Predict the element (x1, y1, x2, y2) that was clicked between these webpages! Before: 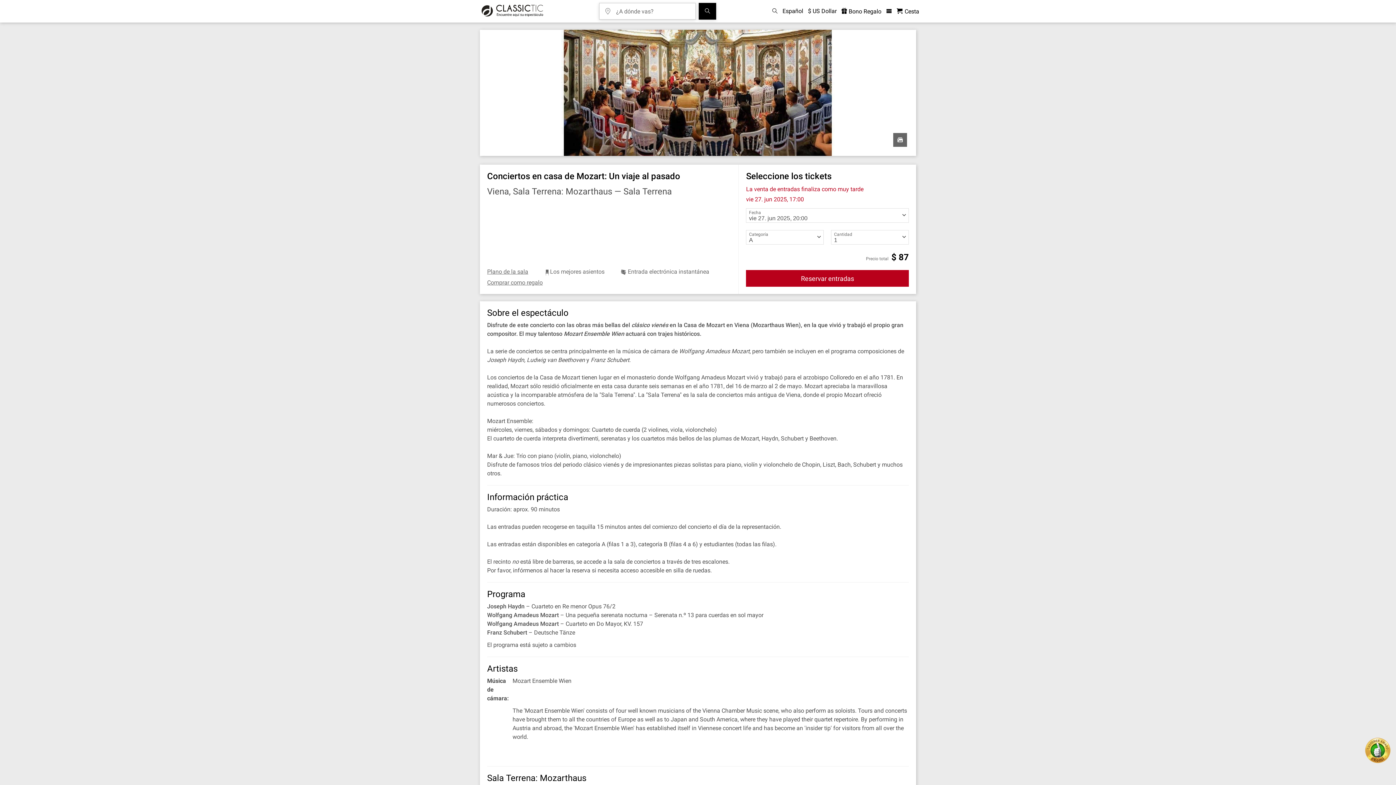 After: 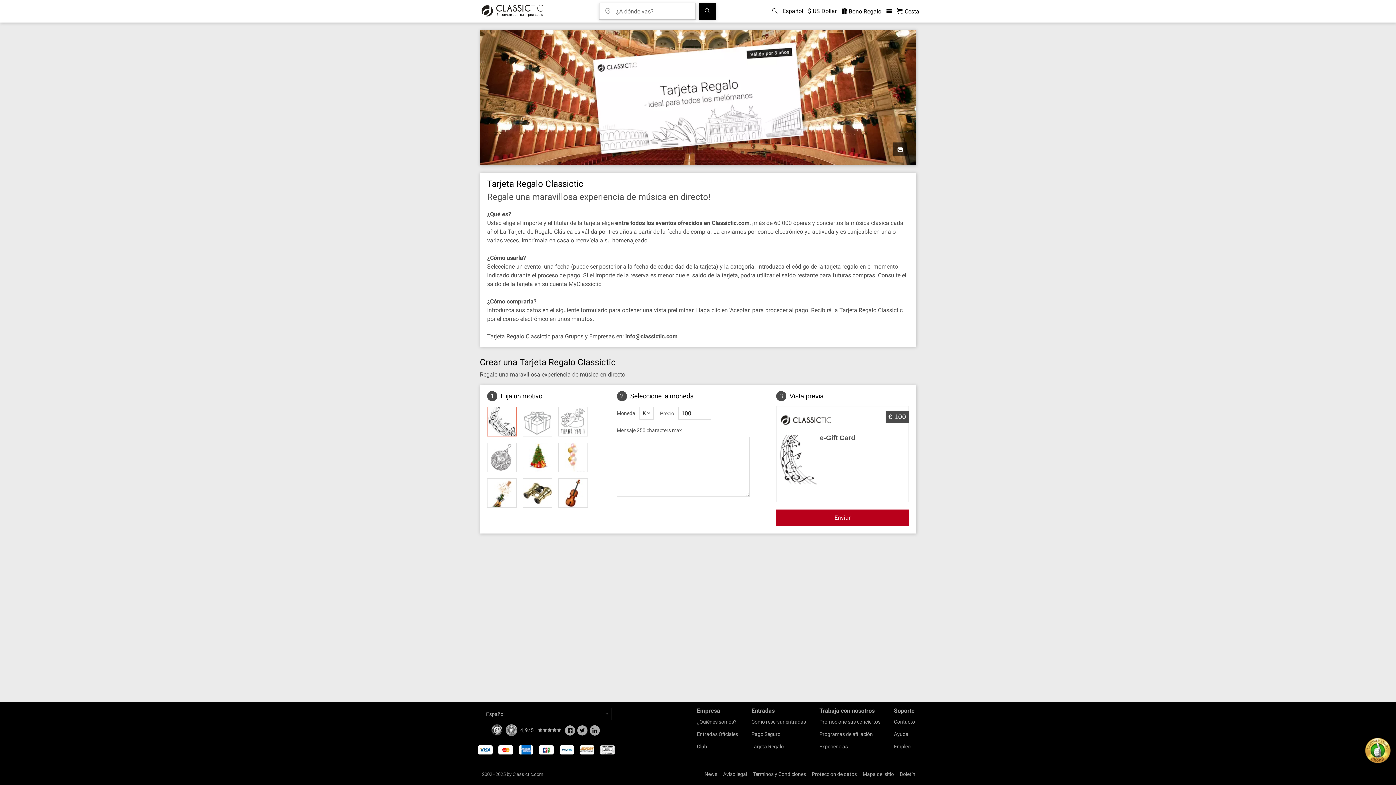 Action: bbox: (841, 8, 881, 14) label: <% 'buy_a_giftcard' %>